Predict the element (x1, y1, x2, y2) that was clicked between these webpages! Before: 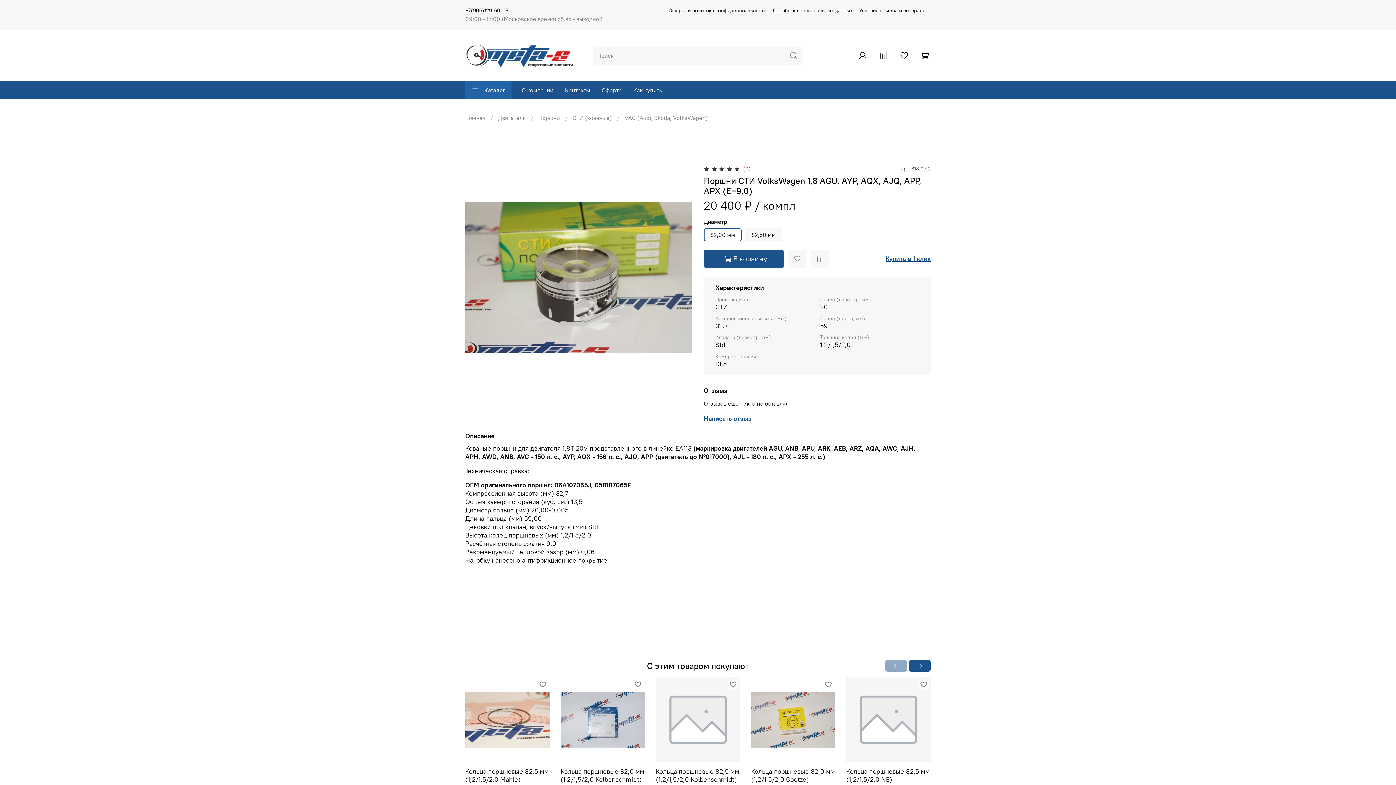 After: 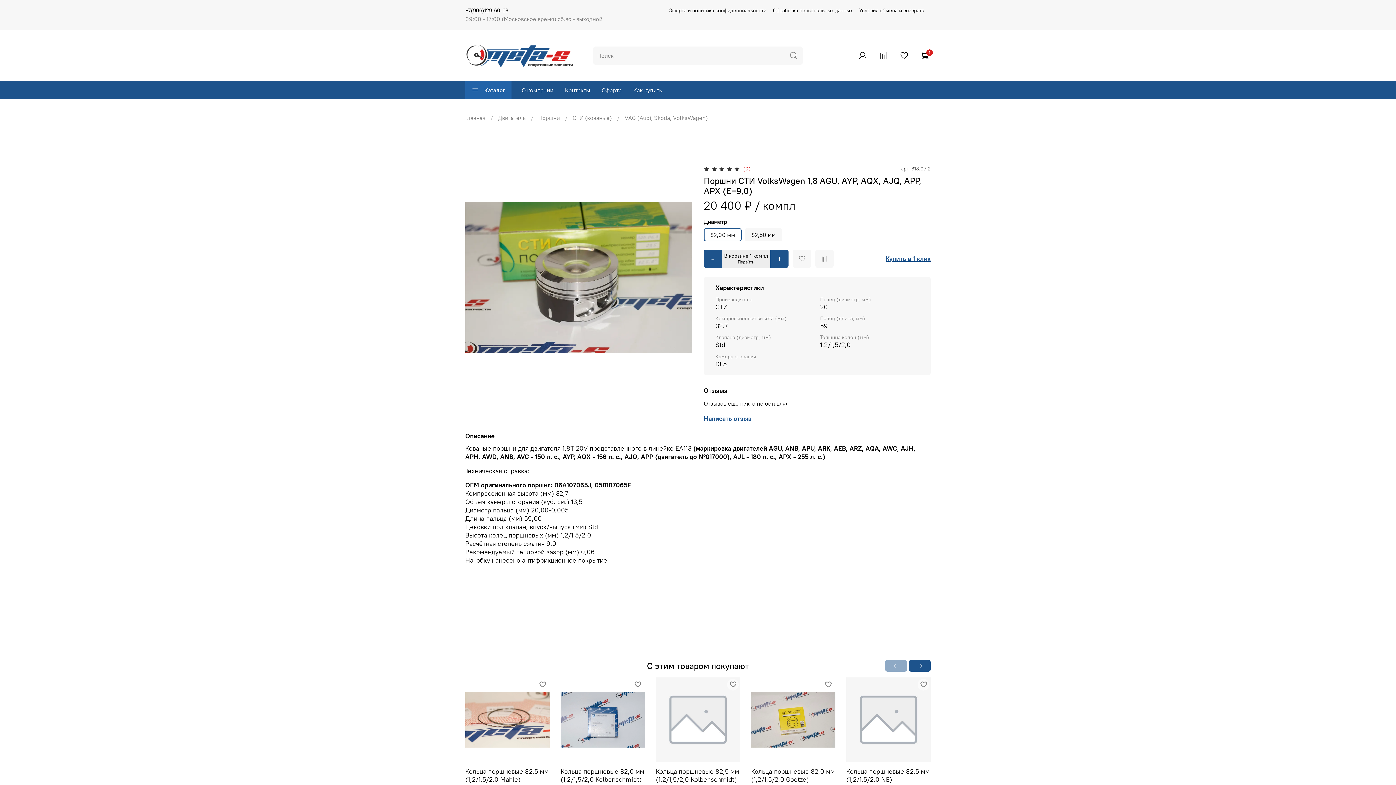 Action: label: В корзину bbox: (704, 249, 784, 267)